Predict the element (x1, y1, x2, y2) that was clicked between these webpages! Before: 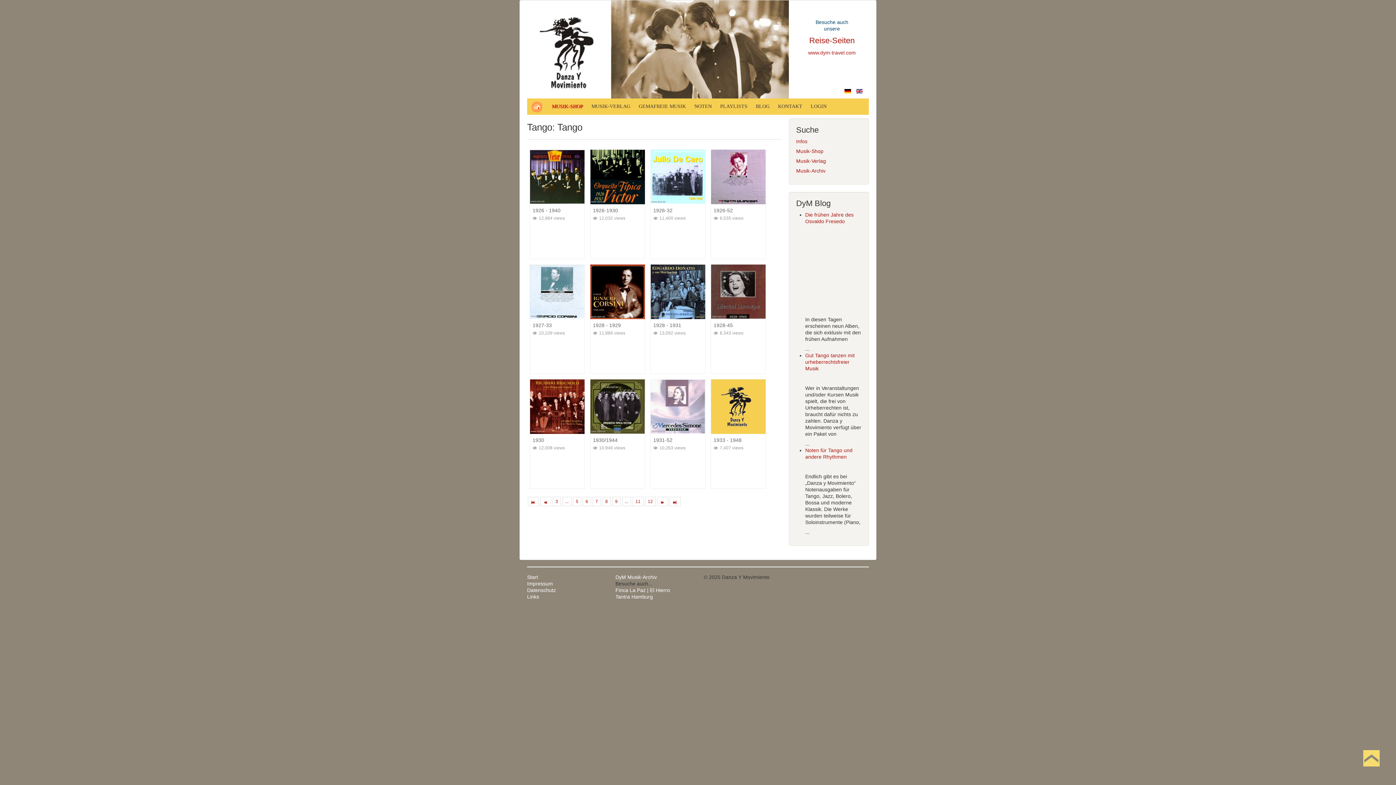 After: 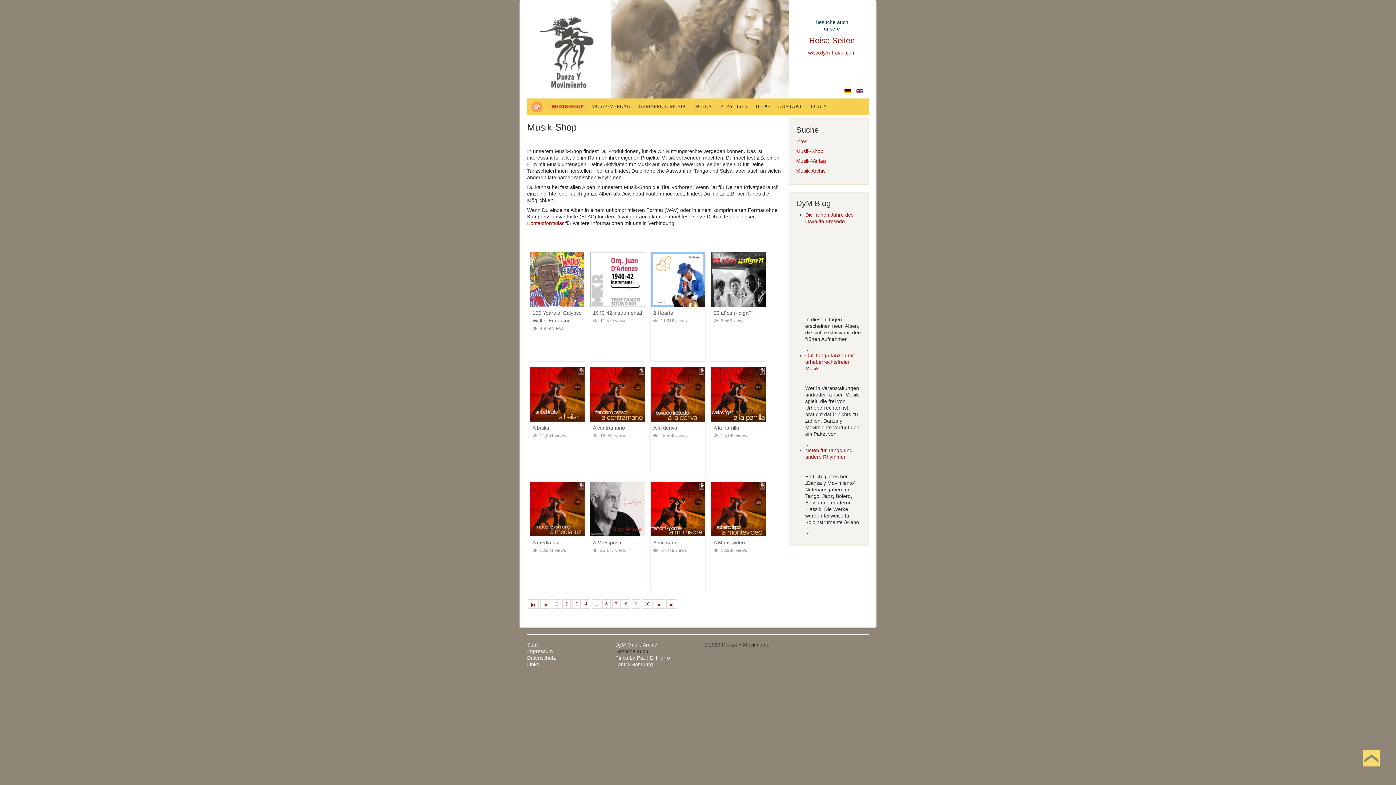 Action: label: MUSIK-SHOP bbox: (549, 102, 587, 110)